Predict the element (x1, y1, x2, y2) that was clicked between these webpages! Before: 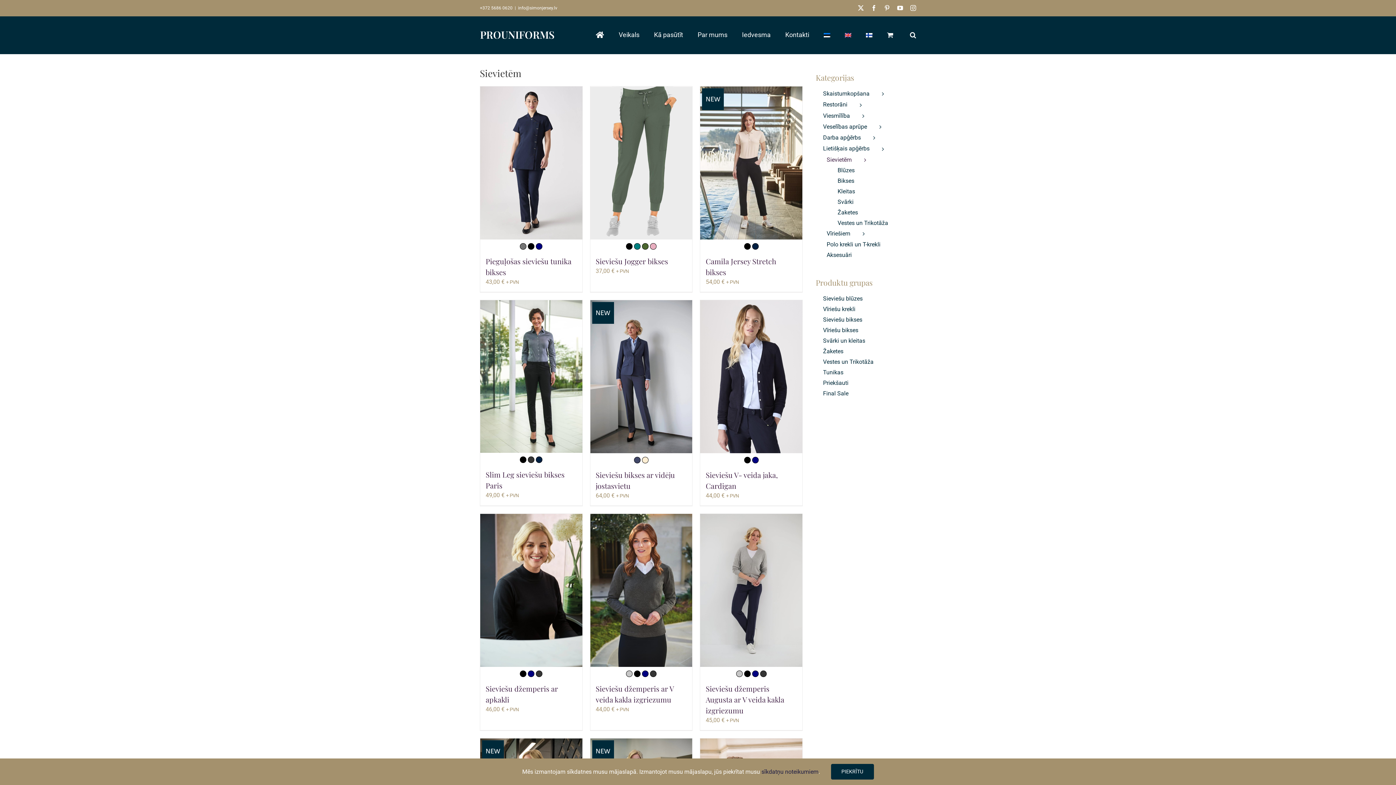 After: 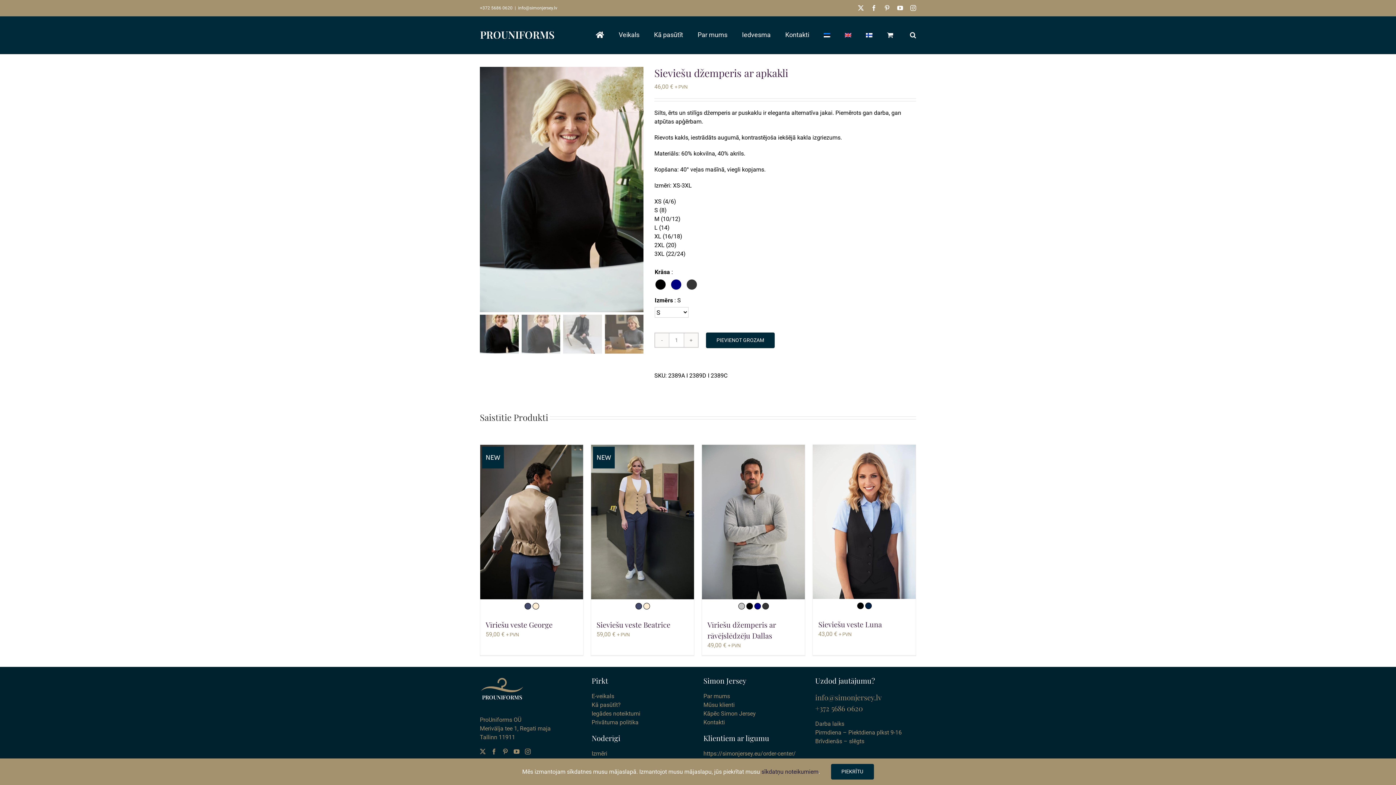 Action: bbox: (480, 514, 582, 667) label: Sieviešu džemperis ar apkakli